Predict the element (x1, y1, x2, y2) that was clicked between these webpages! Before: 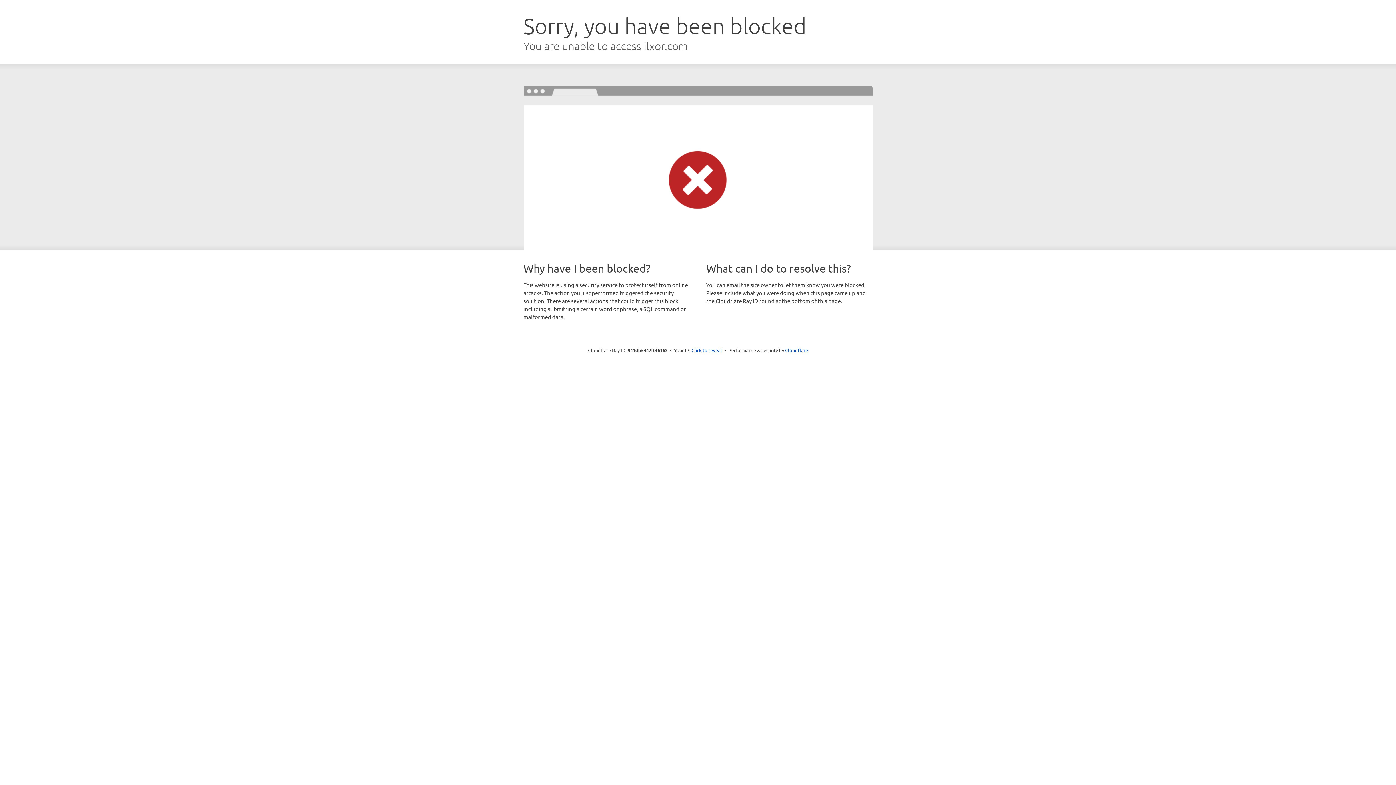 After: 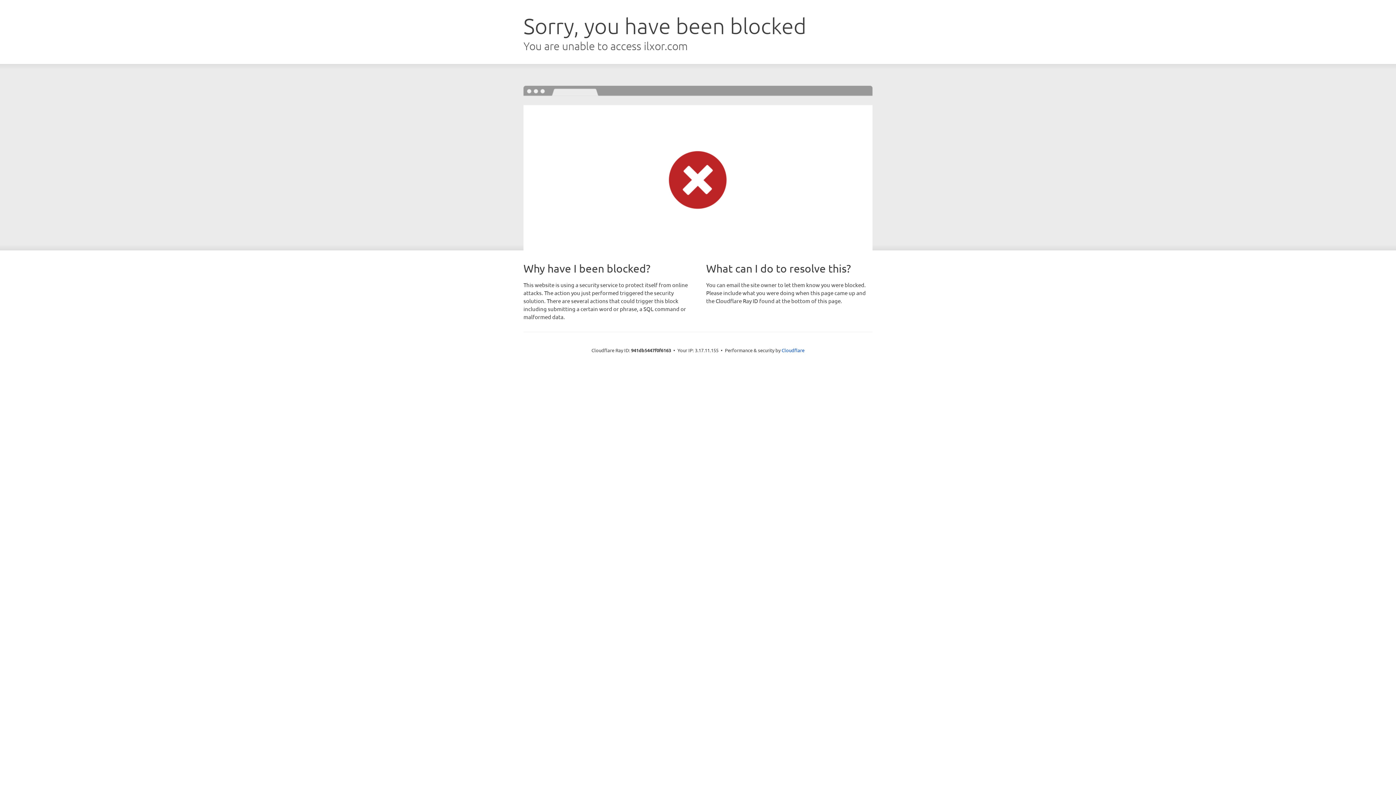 Action: label: Click to reveal bbox: (691, 346, 722, 353)